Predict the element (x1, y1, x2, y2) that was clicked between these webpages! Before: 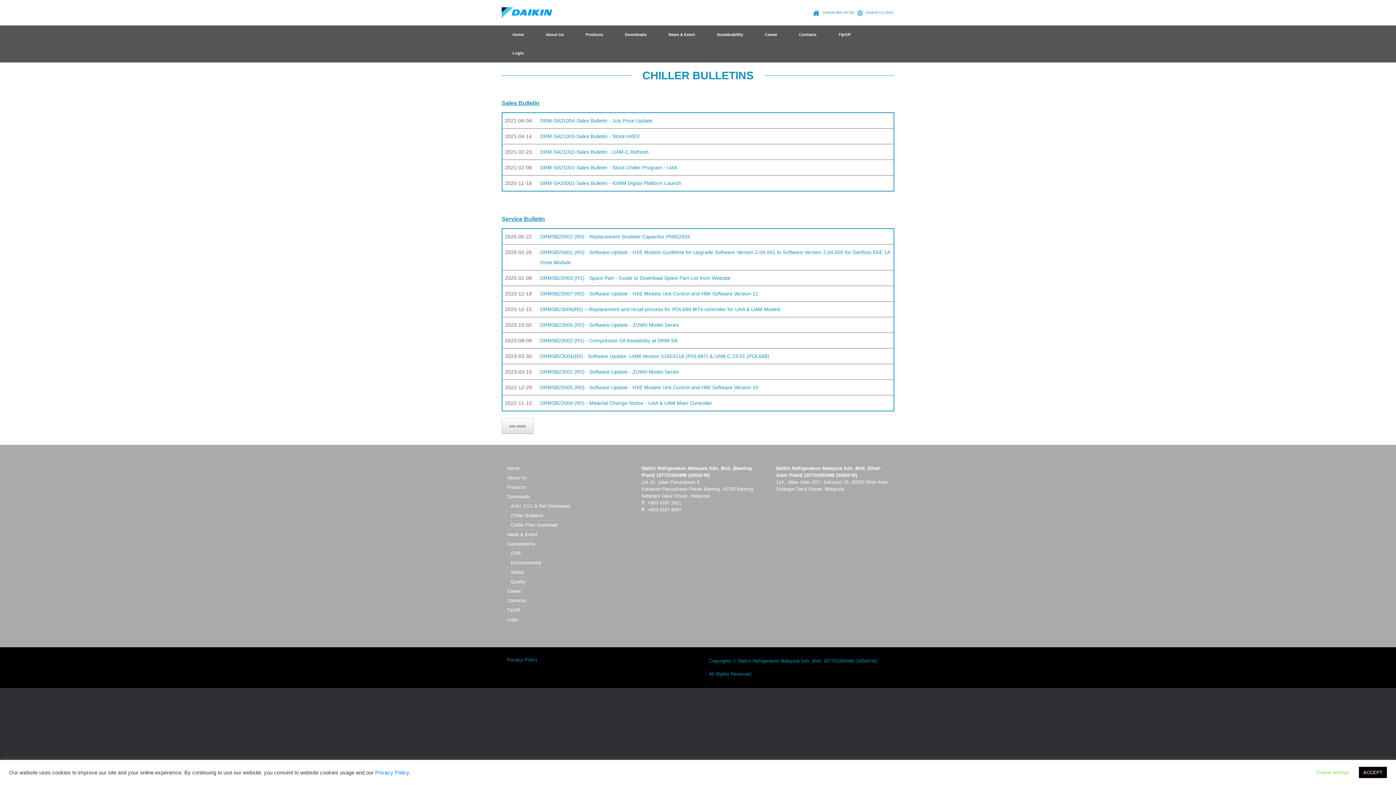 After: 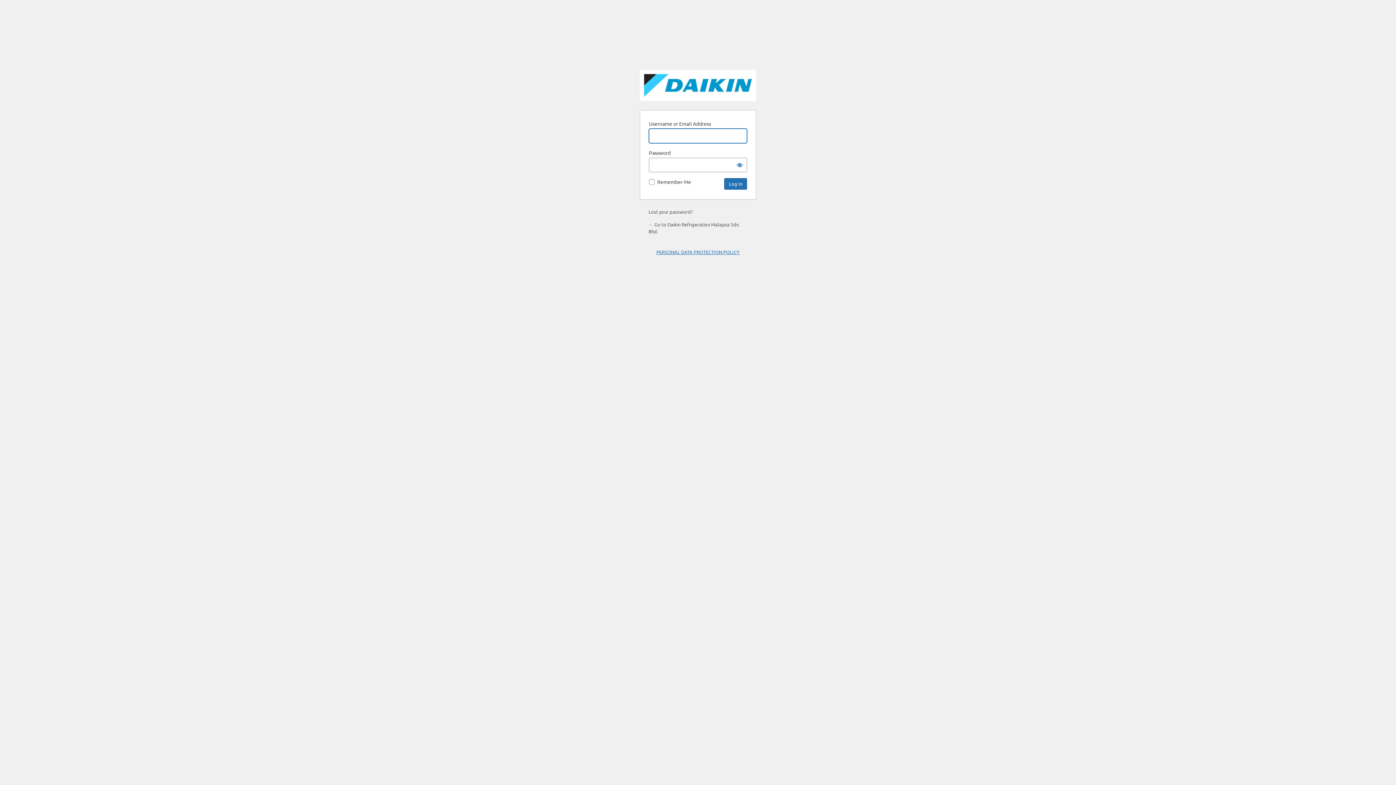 Action: label: DRM-SA21001-Sales Bulletin - Stock Chiller Program - UAA bbox: (540, 164, 677, 170)